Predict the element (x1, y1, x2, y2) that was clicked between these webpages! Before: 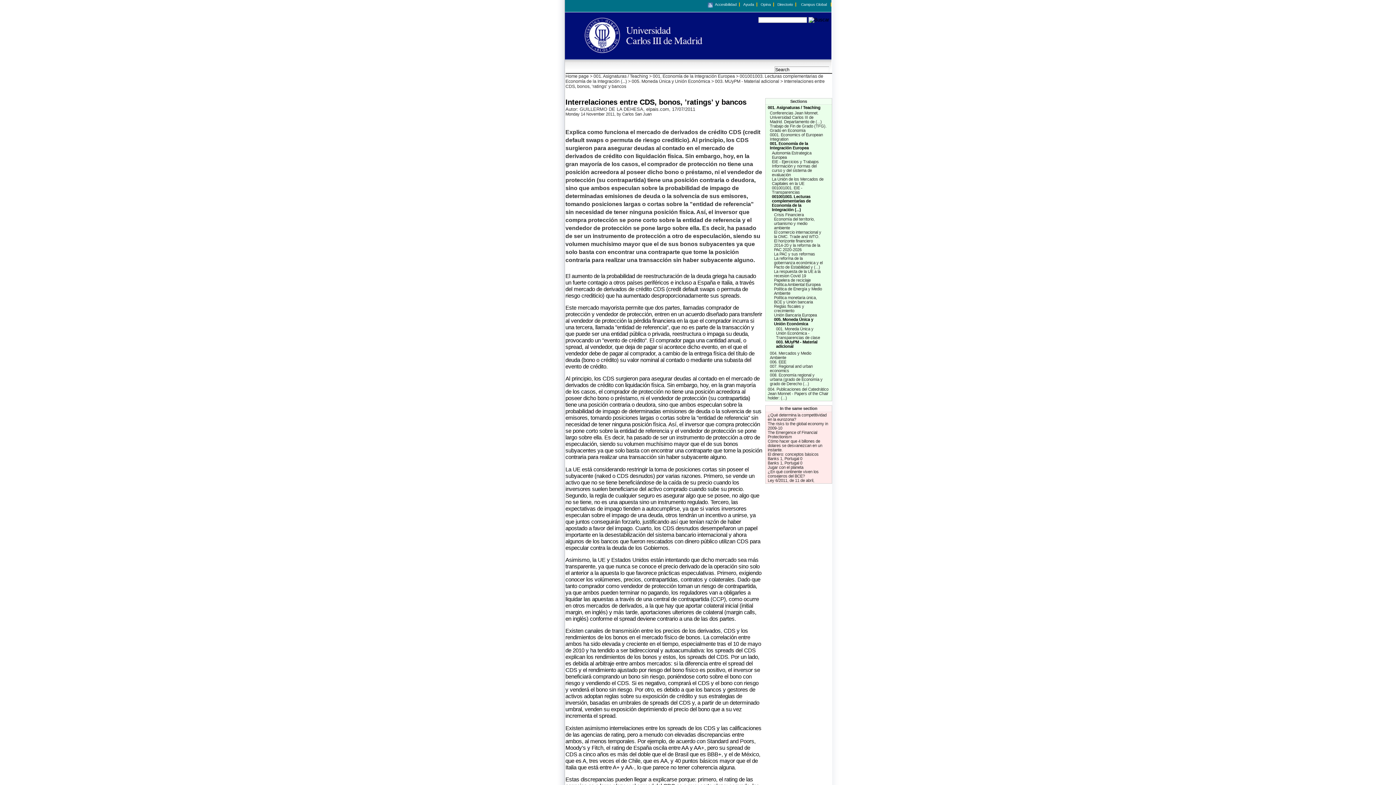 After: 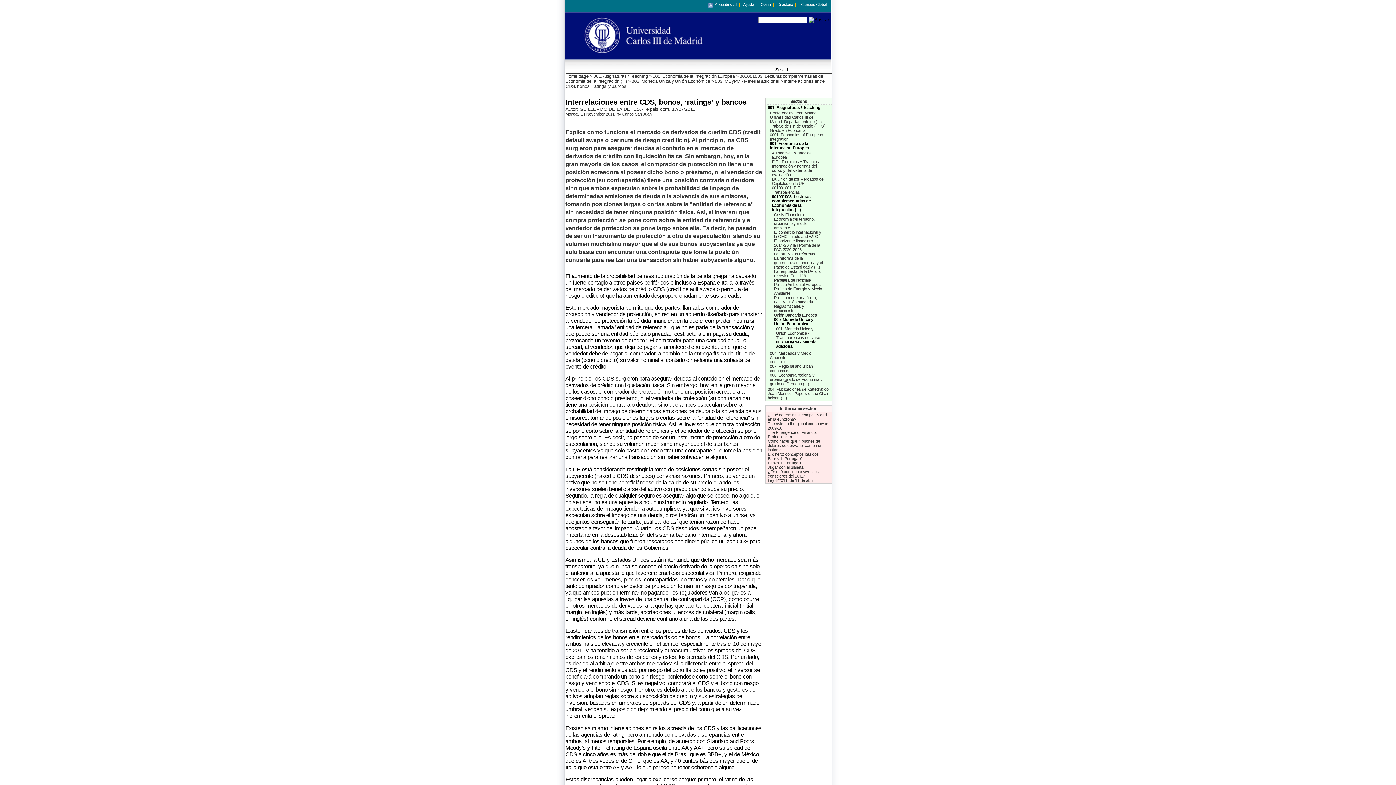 Action: bbox: (760, 2, 771, 6) label: Opina